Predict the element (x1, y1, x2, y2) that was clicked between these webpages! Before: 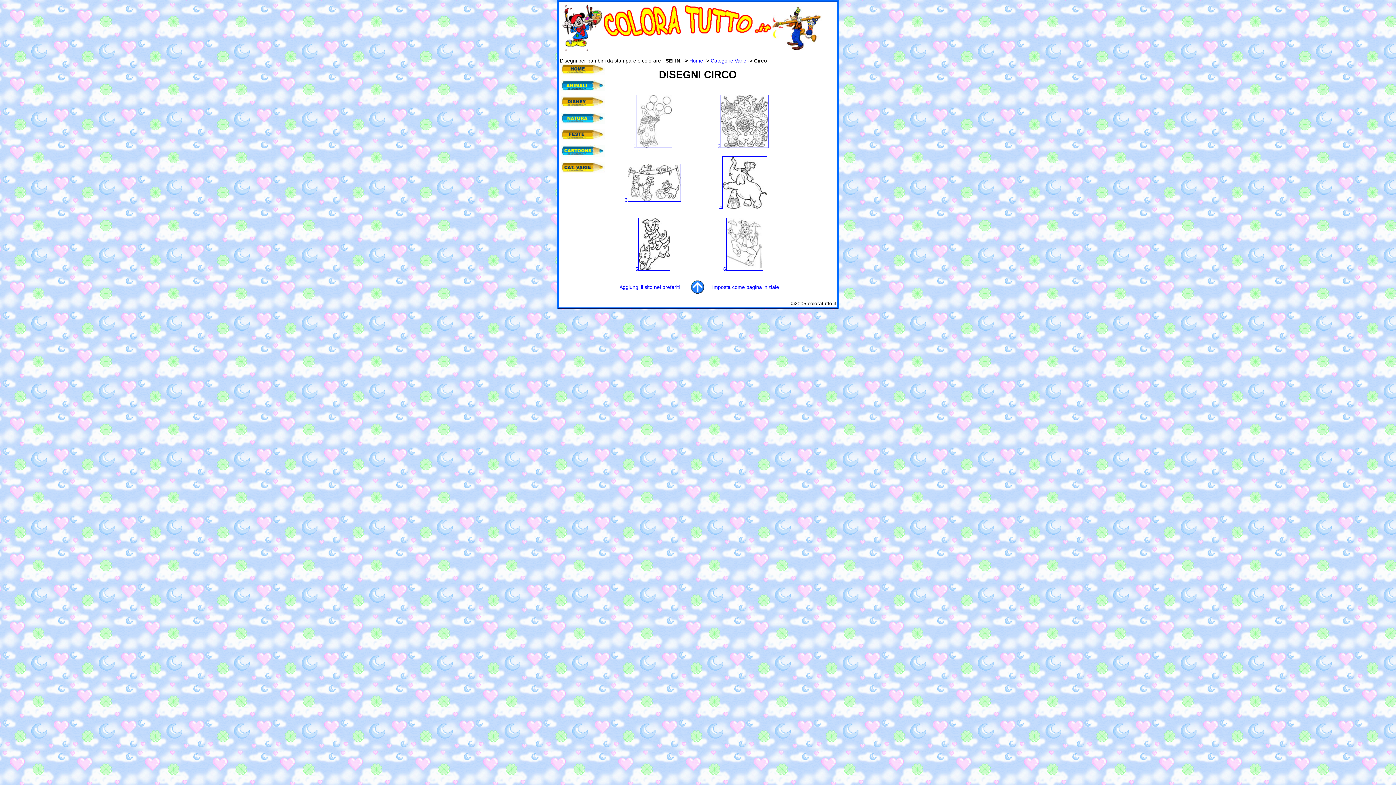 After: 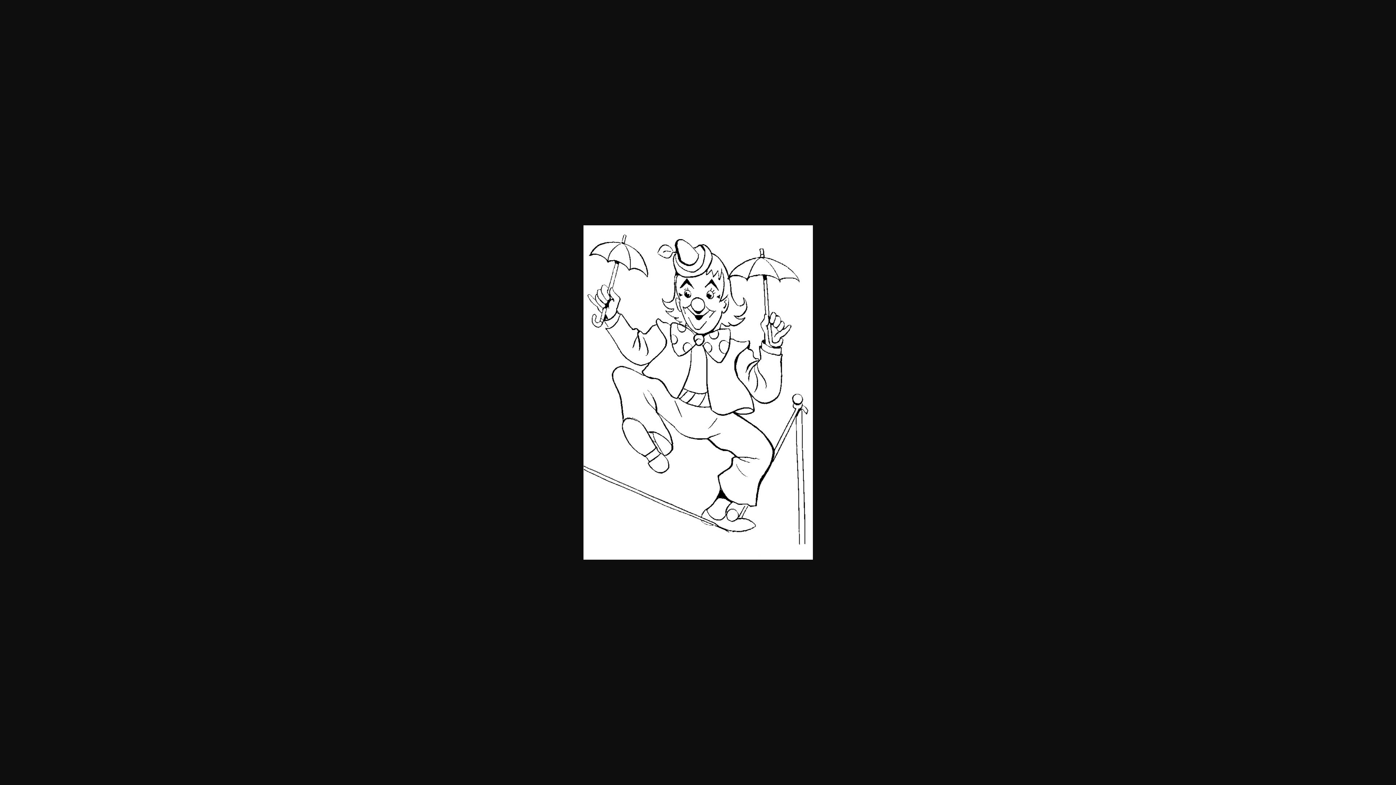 Action: bbox: (723, 266, 763, 272) label: 6